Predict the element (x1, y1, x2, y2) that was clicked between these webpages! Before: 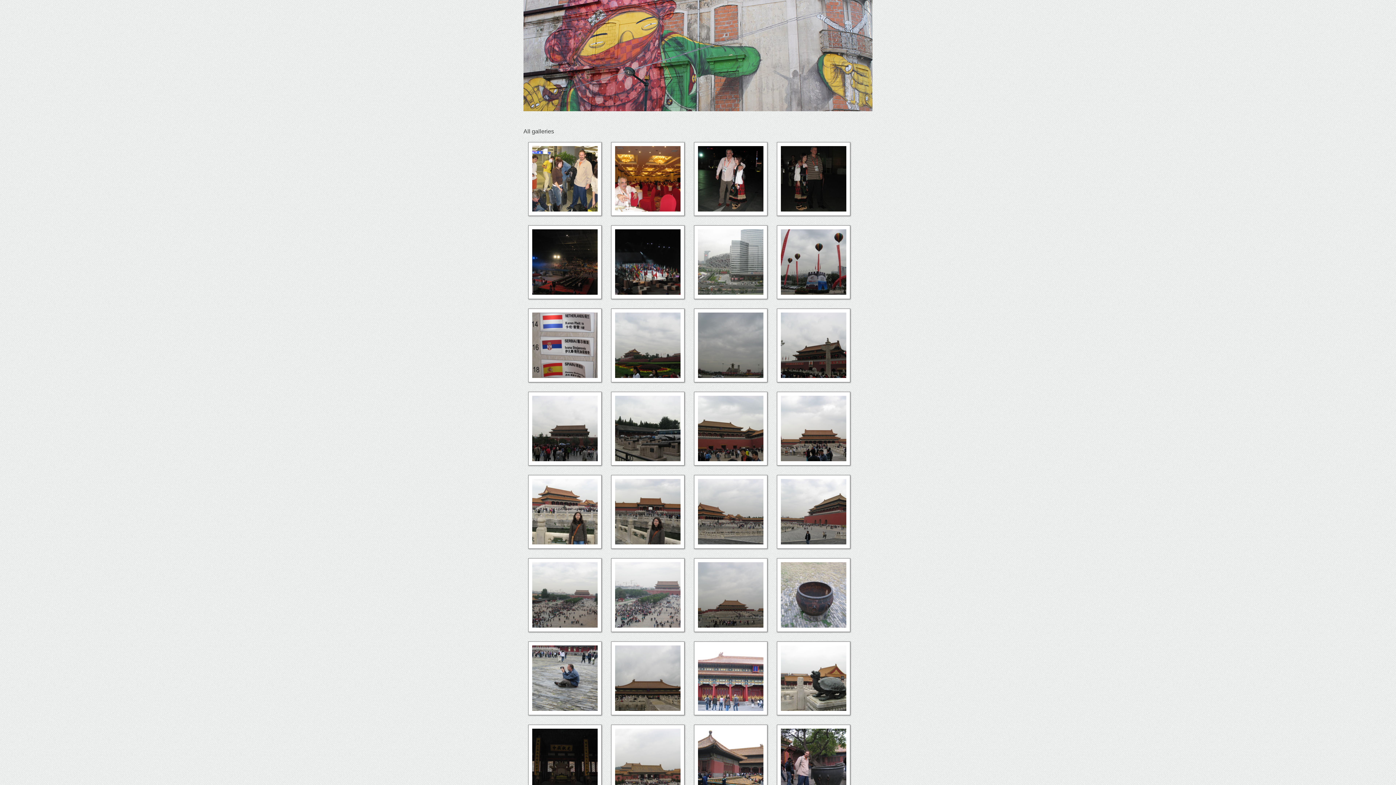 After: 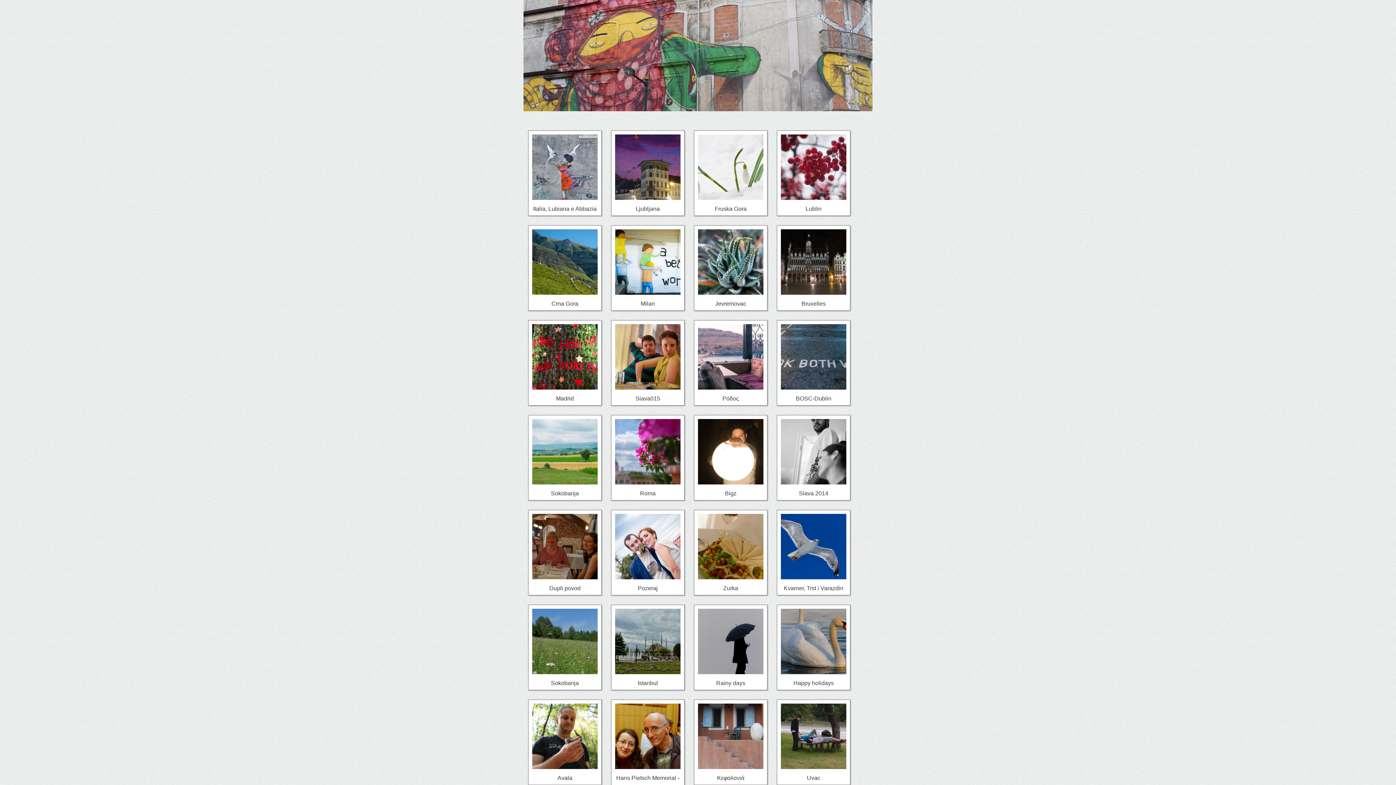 Action: label: All galleries bbox: (523, 128, 554, 134)